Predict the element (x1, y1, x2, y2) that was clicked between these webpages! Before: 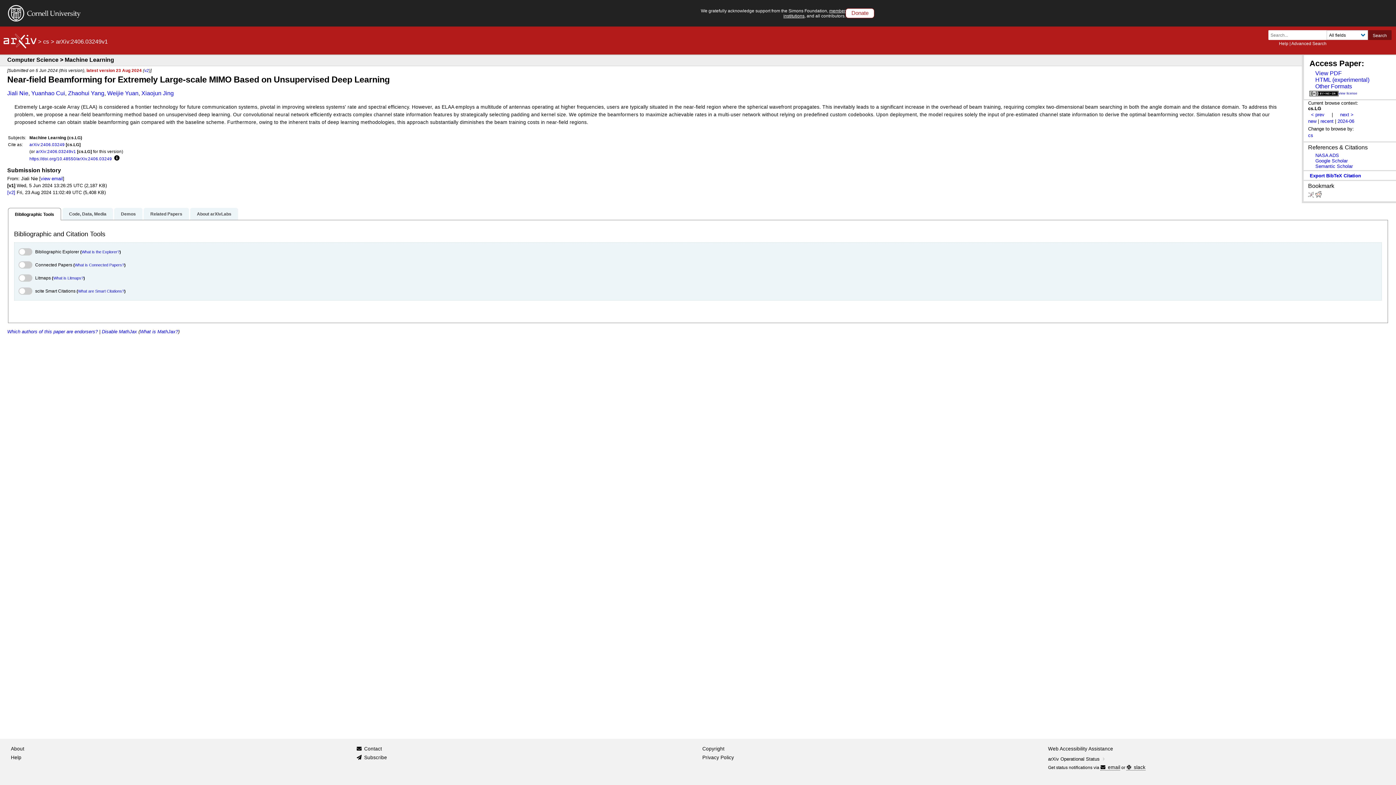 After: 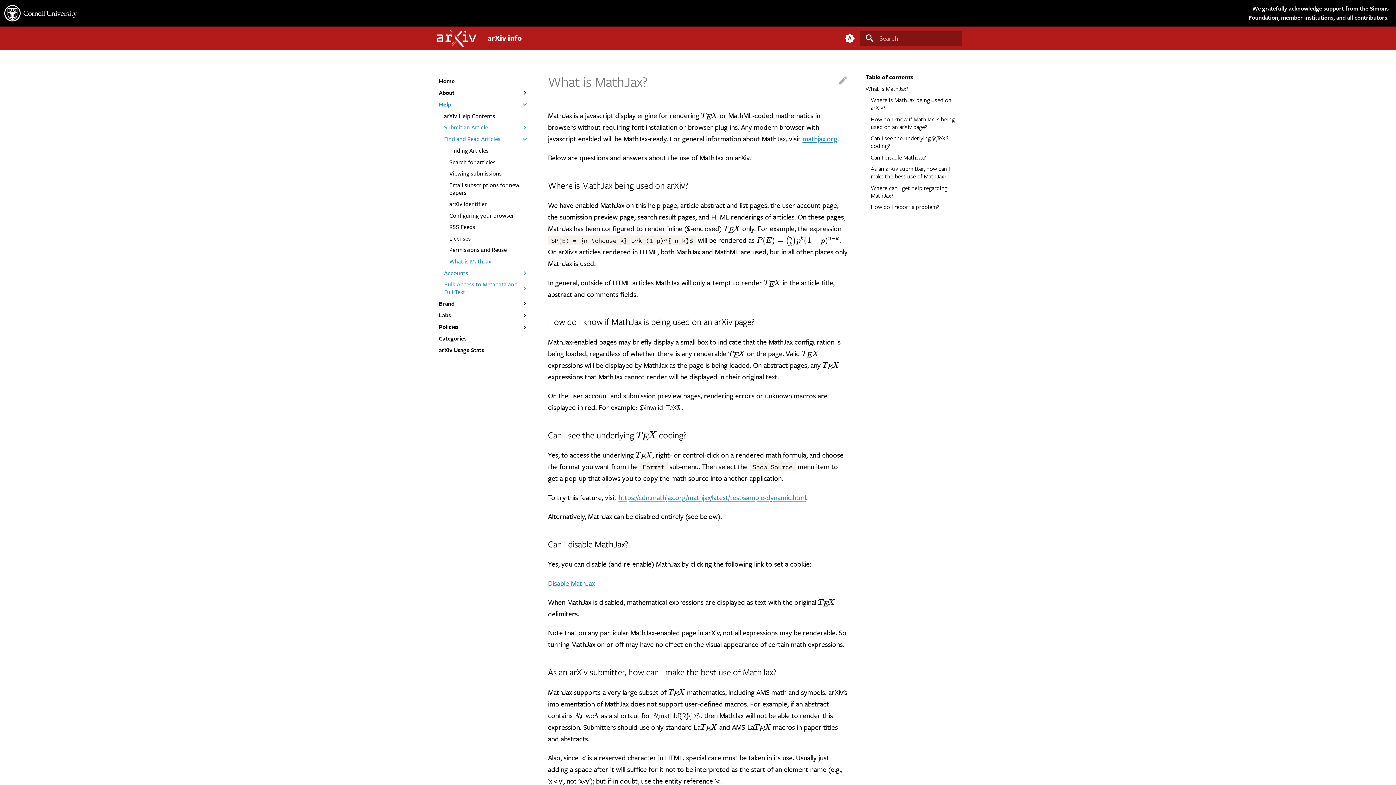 Action: label: What is MathJax? bbox: (140, 328, 178, 334)